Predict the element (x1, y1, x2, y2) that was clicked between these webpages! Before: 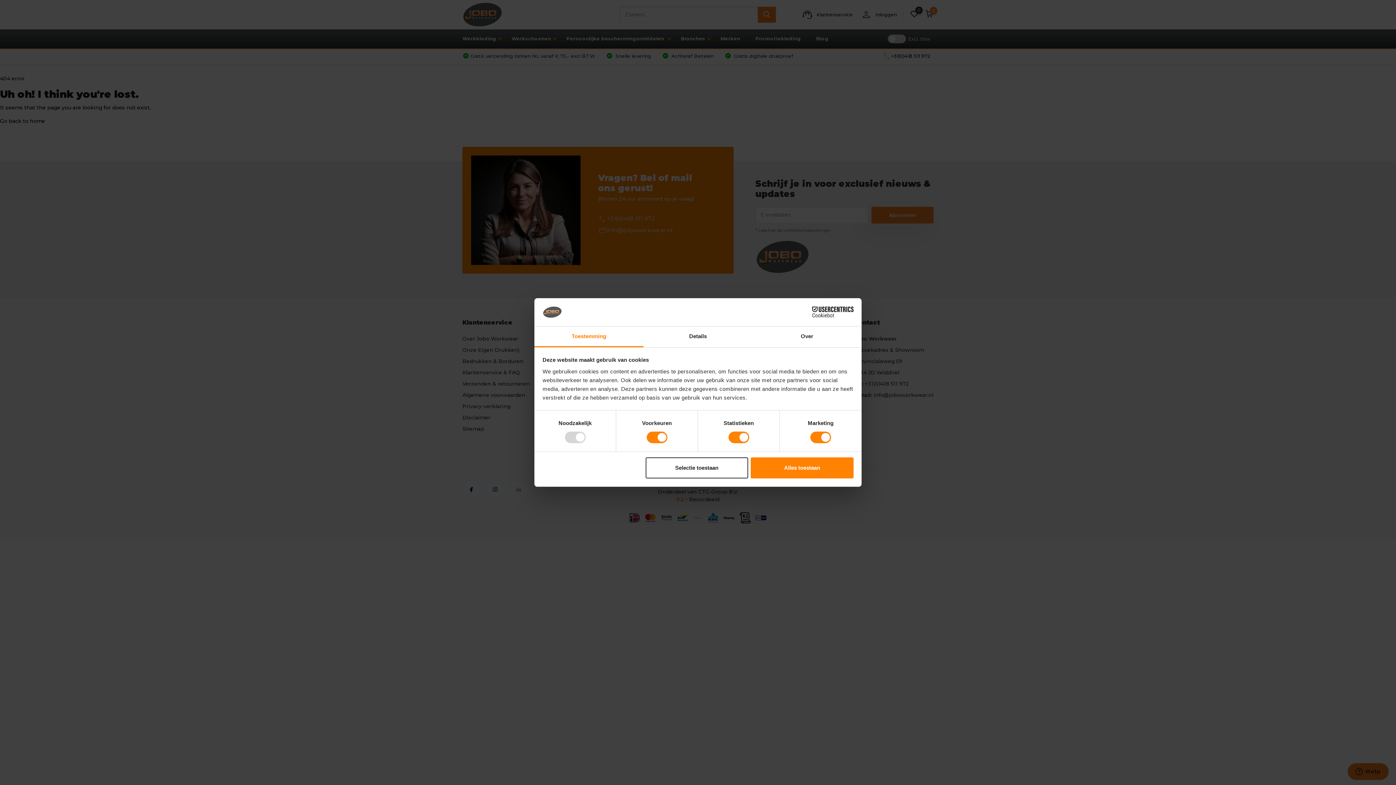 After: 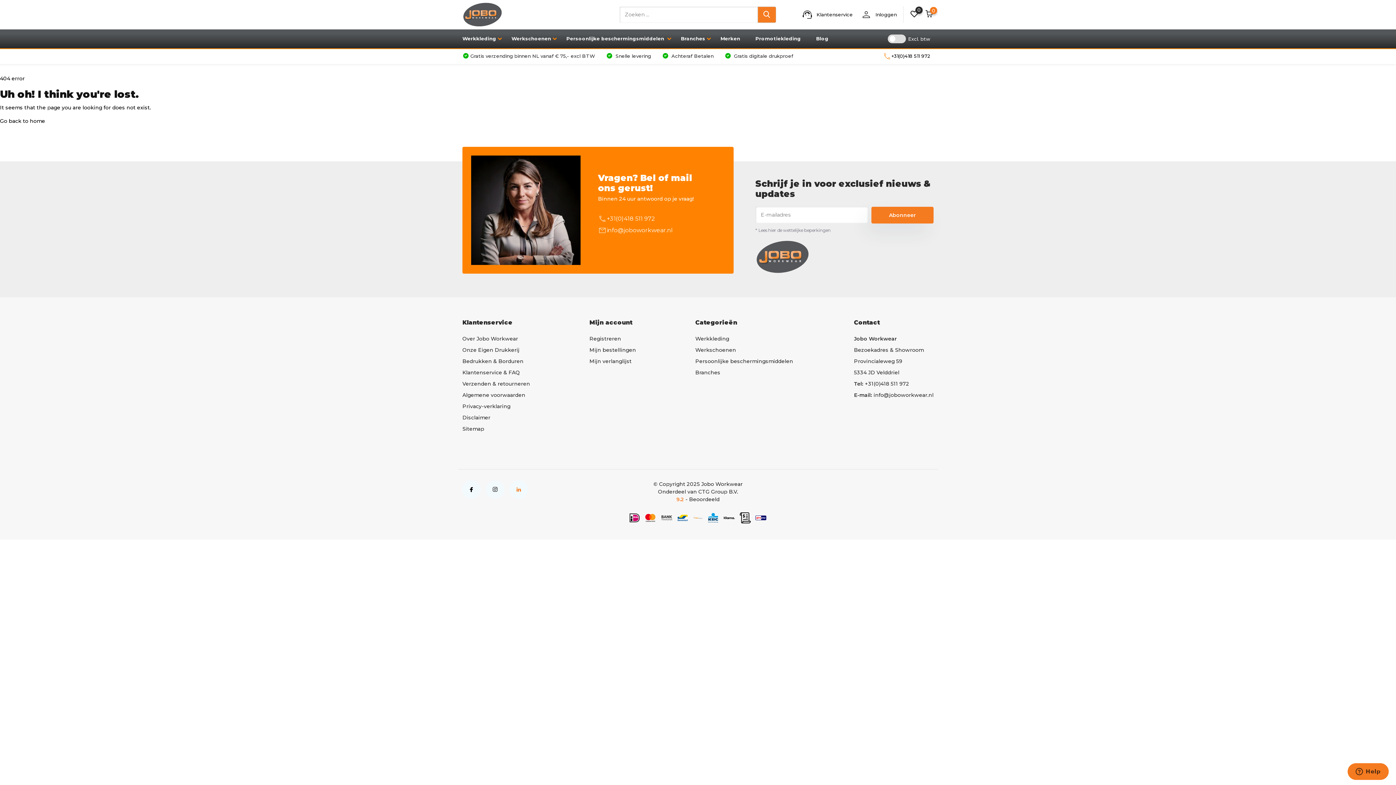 Action: bbox: (751, 457, 853, 478) label: Alles toestaan